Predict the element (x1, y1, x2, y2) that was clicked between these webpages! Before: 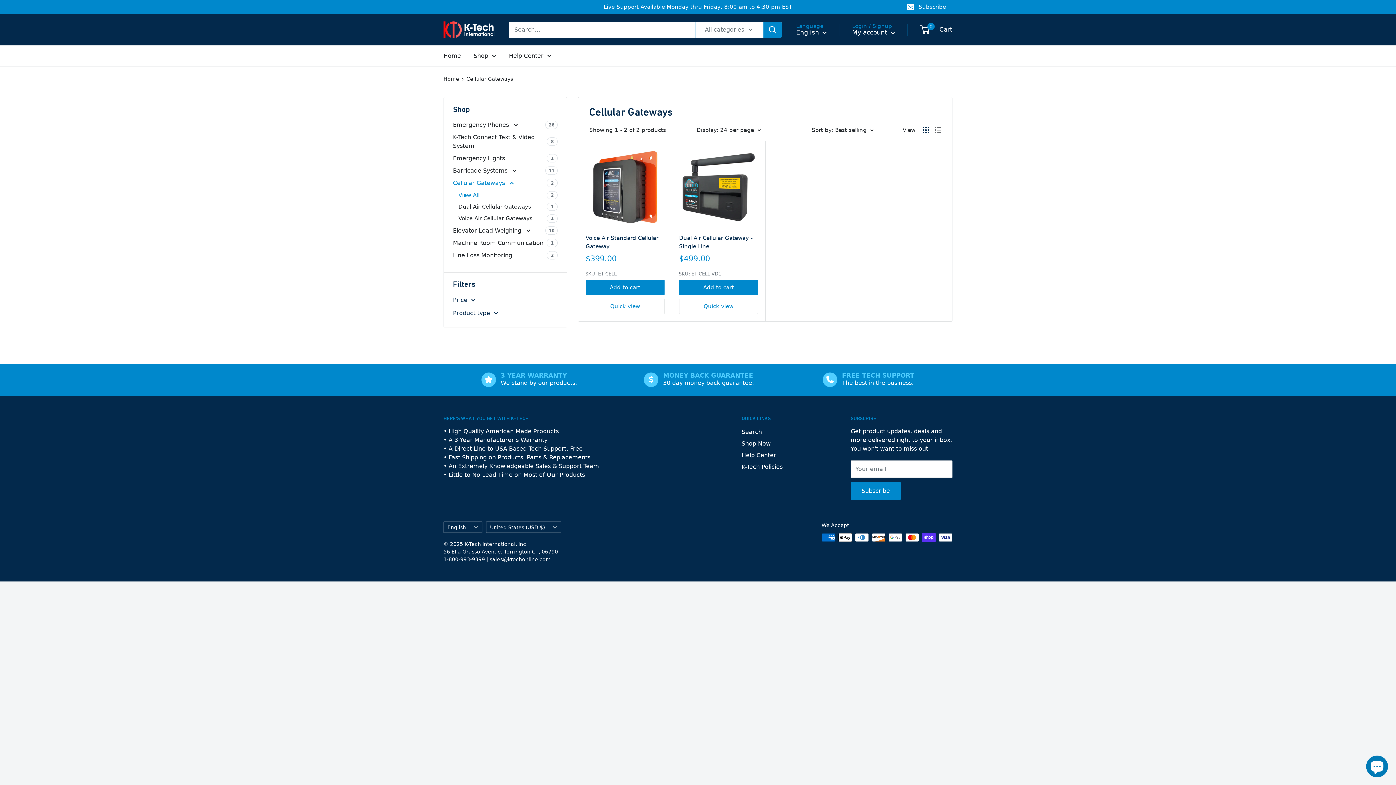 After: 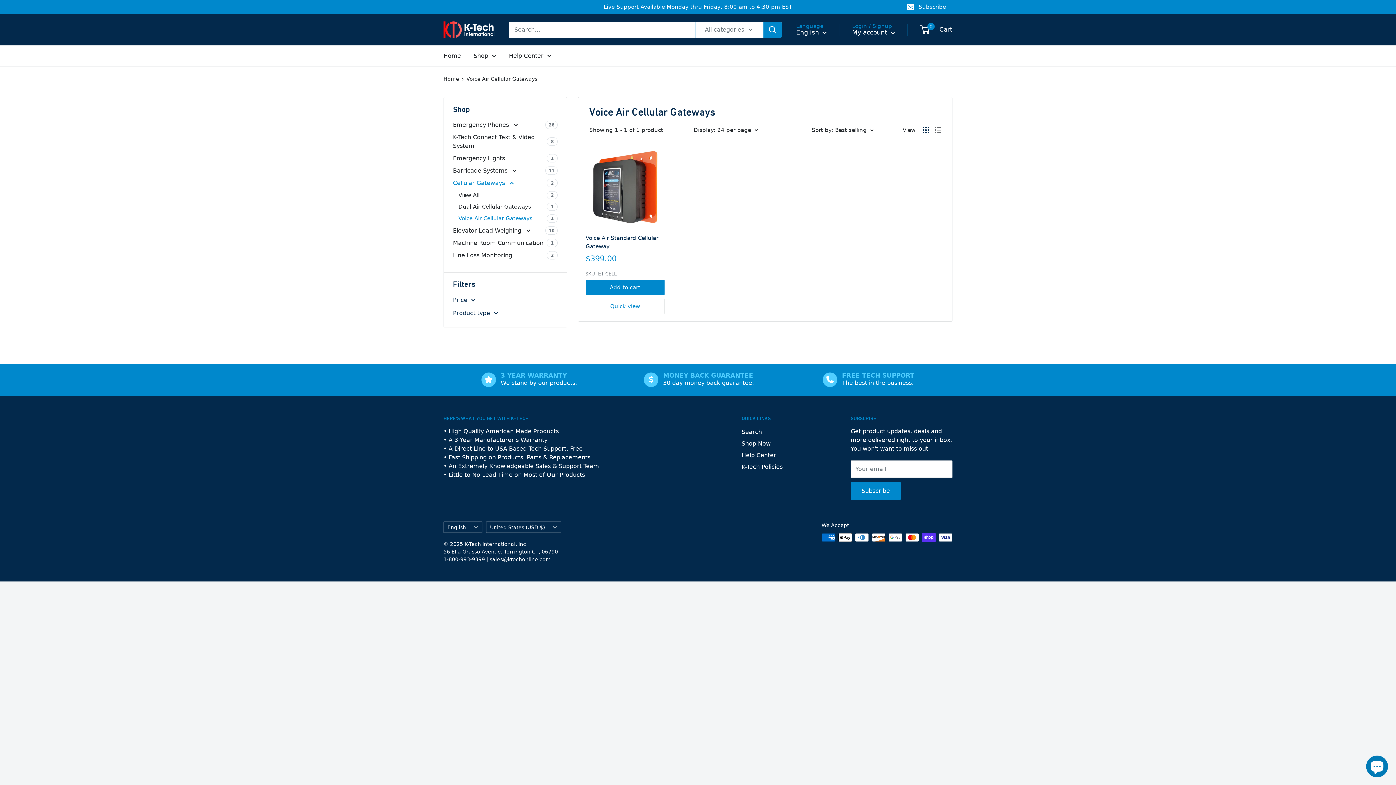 Action: bbox: (458, 212, 557, 224) label: Voice Air Cellular Gateways
1